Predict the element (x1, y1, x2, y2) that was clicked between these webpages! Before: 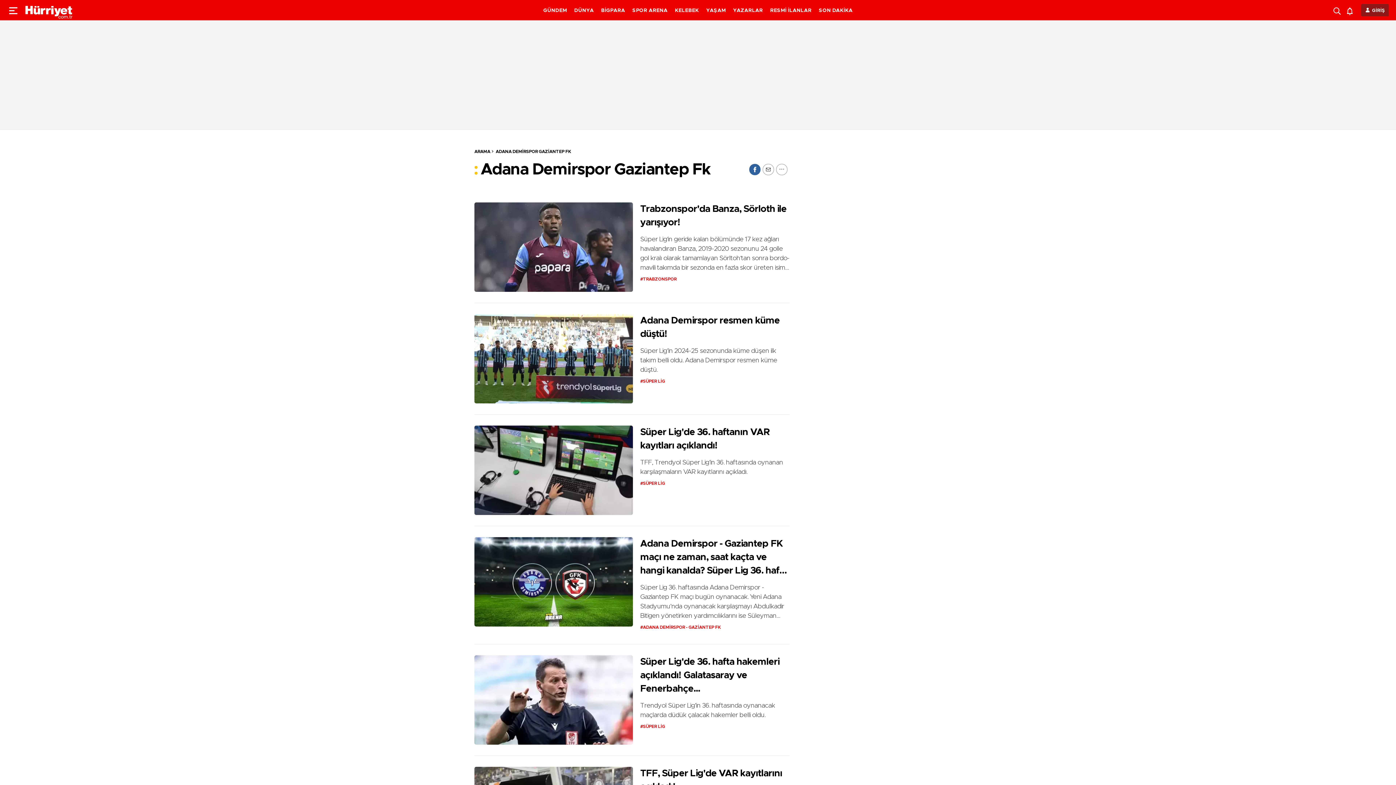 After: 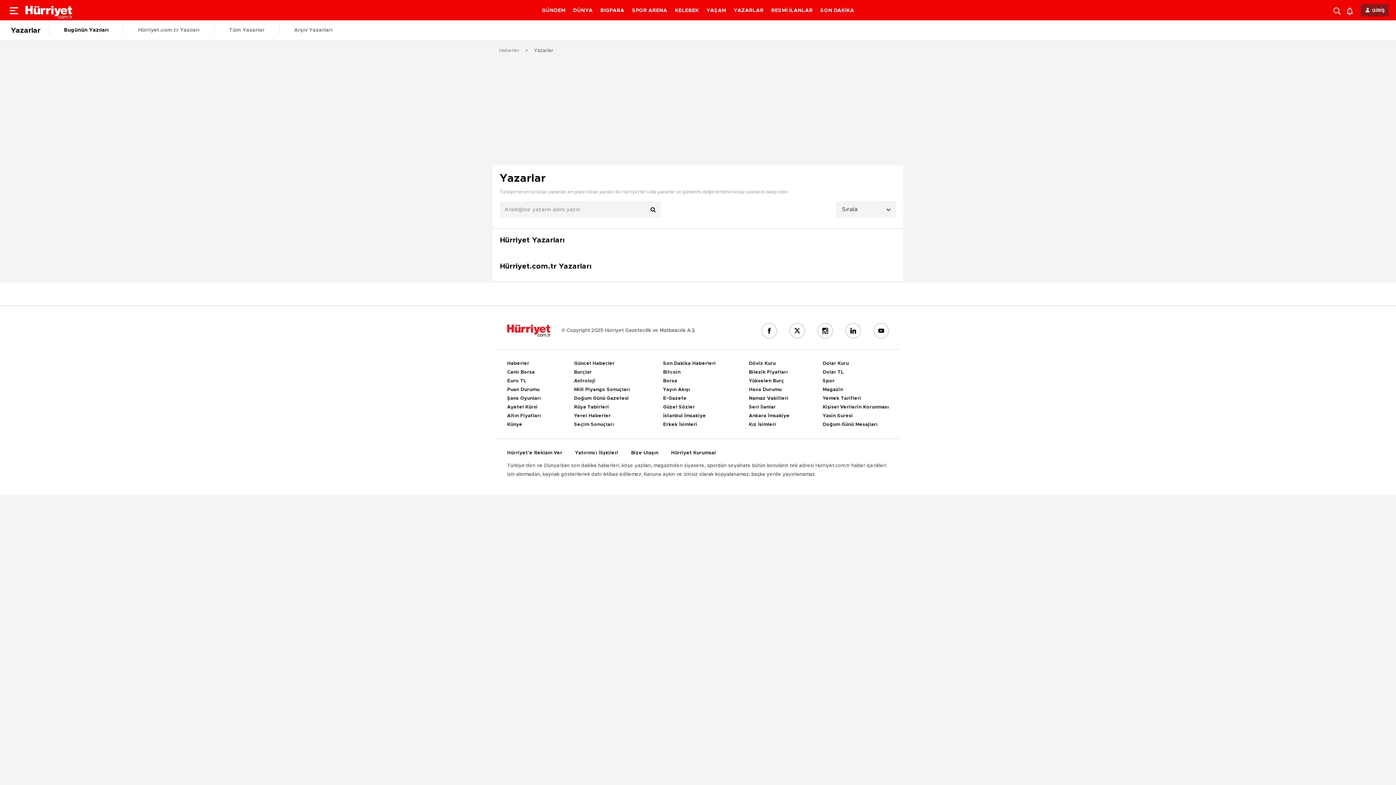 Action: label: YAZARLAR bbox: (733, 8, 763, 13)